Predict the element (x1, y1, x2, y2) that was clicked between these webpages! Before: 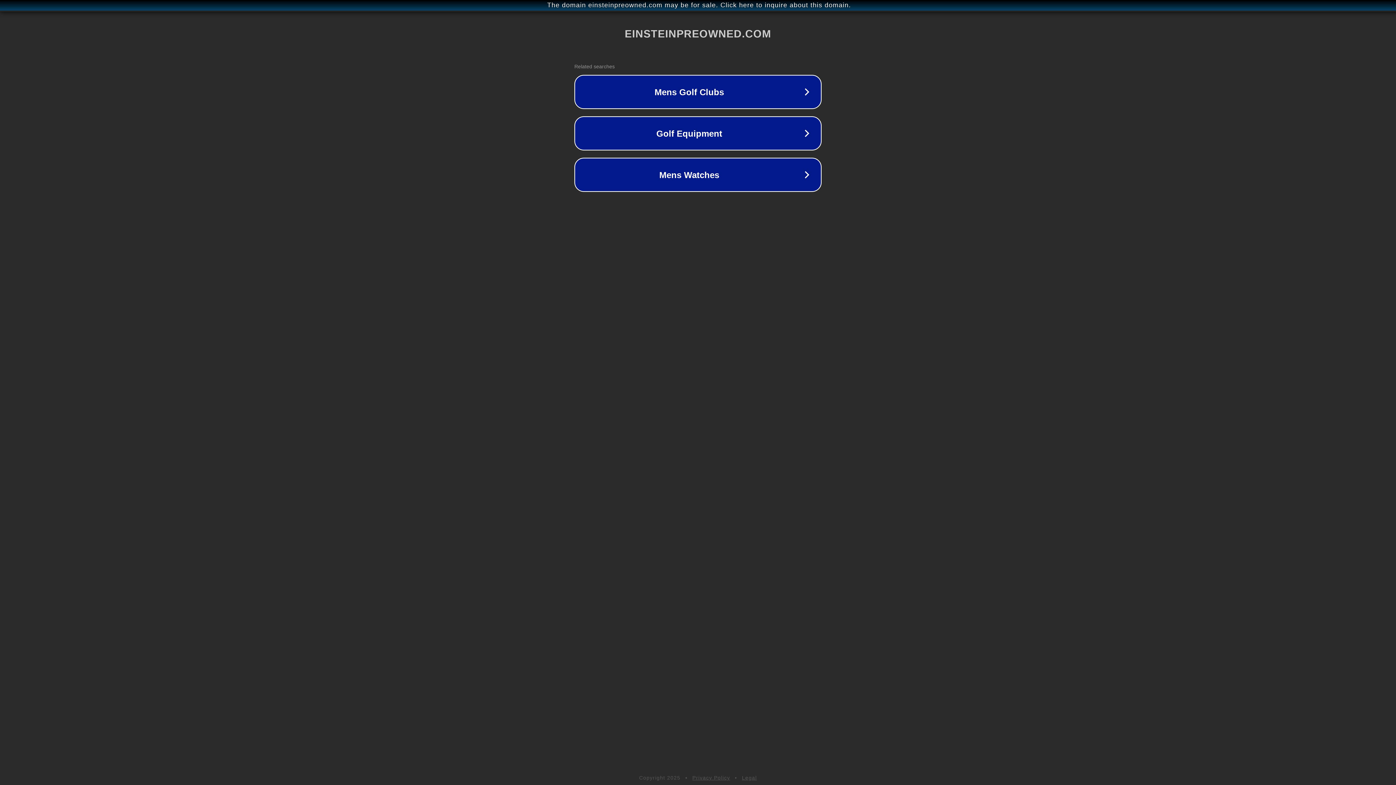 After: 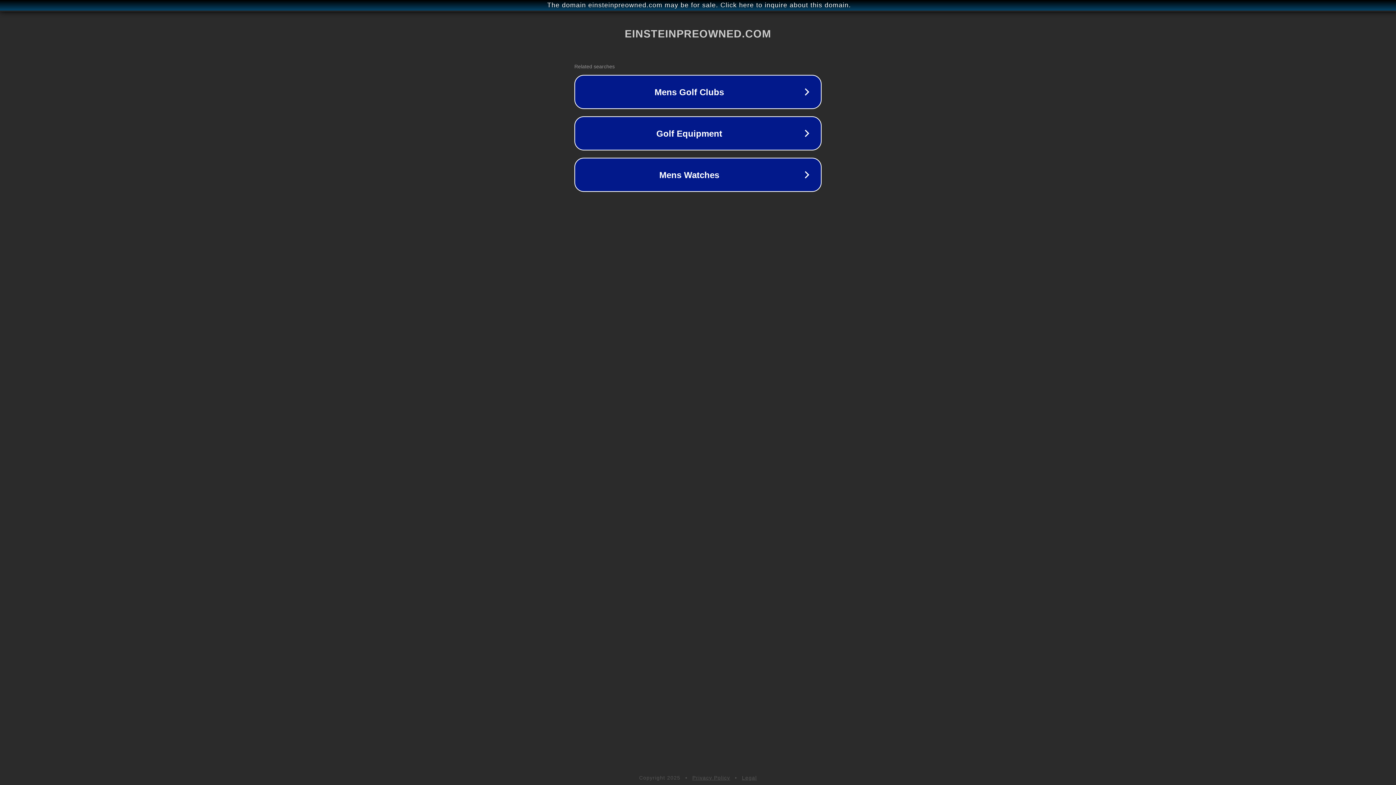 Action: label: Privacy Policy bbox: (692, 775, 730, 781)